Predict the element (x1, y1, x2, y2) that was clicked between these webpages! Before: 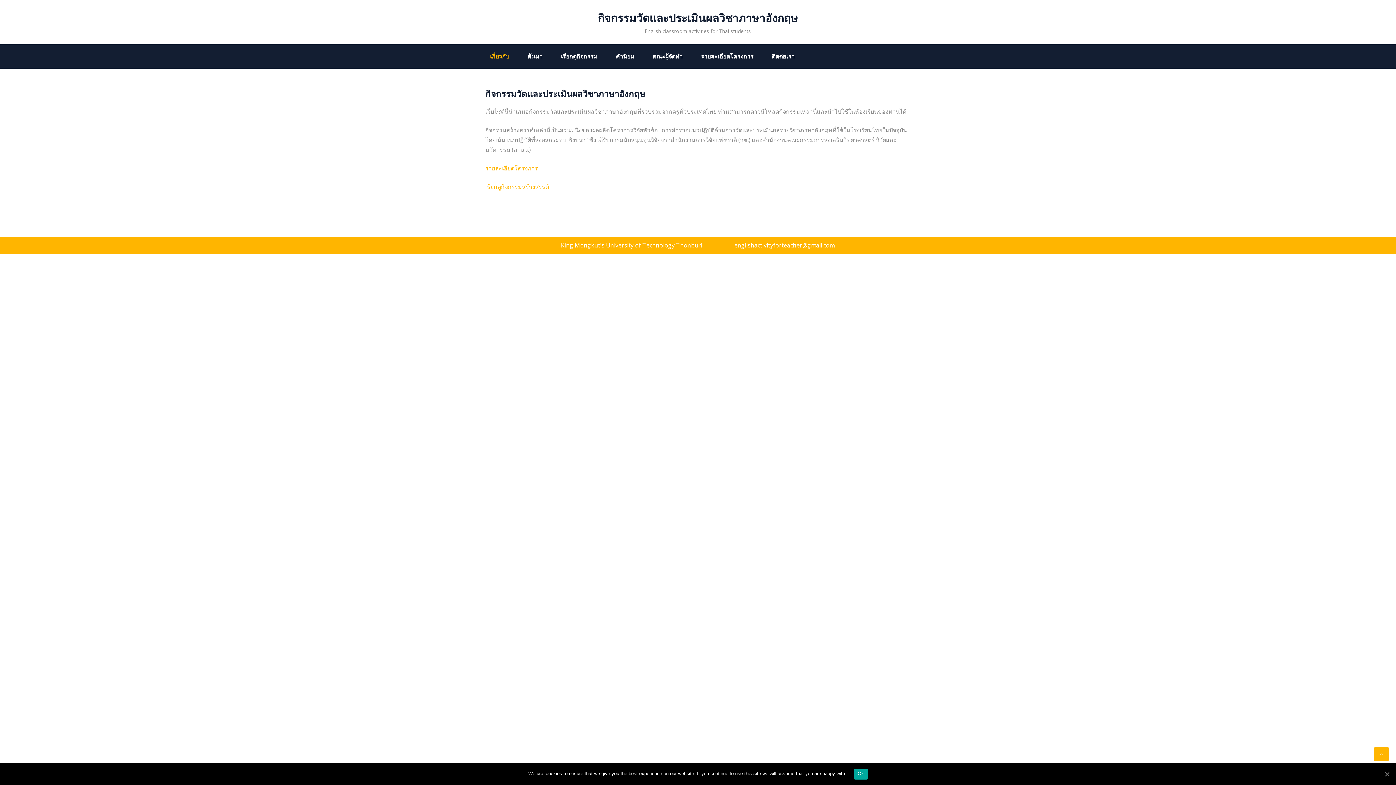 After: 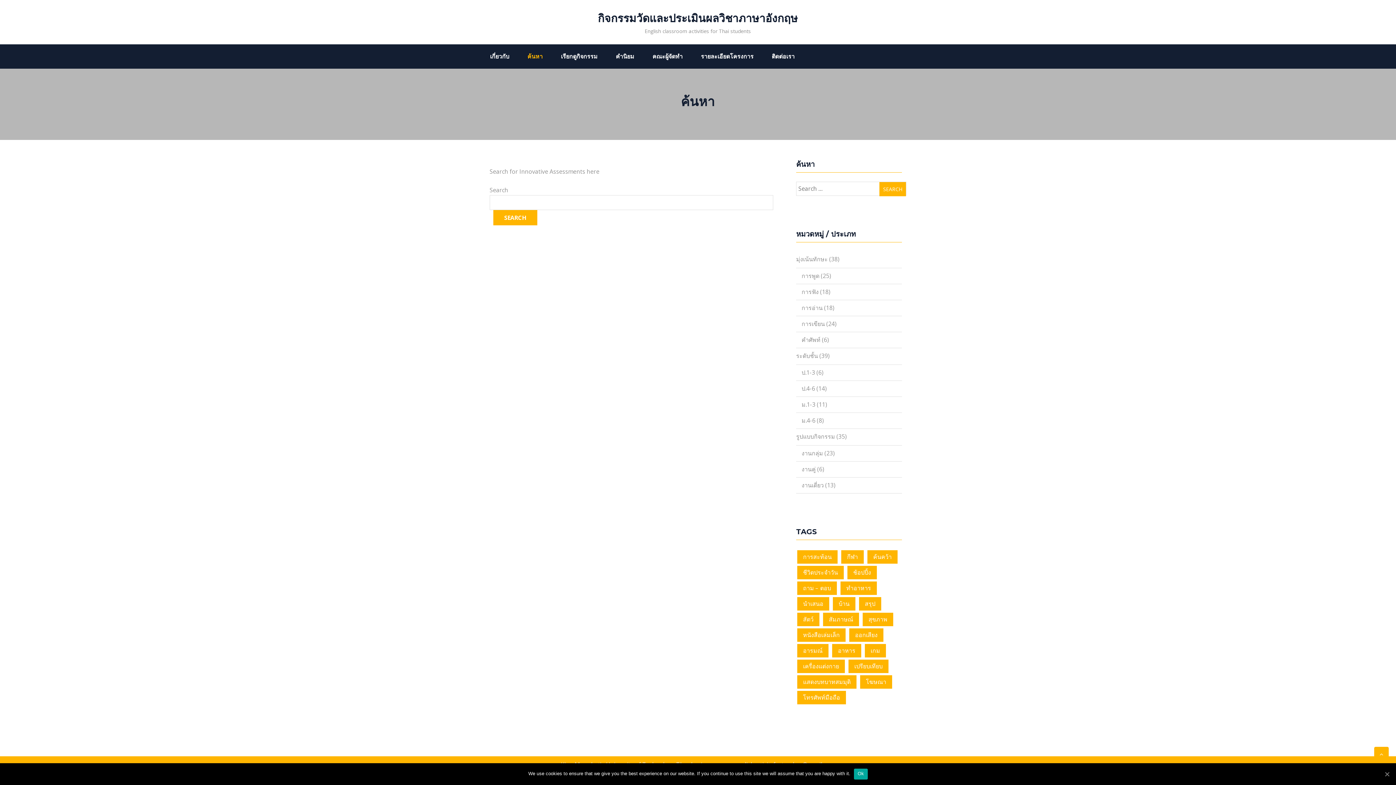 Action: label: ค้นหา bbox: (527, 44, 561, 68)